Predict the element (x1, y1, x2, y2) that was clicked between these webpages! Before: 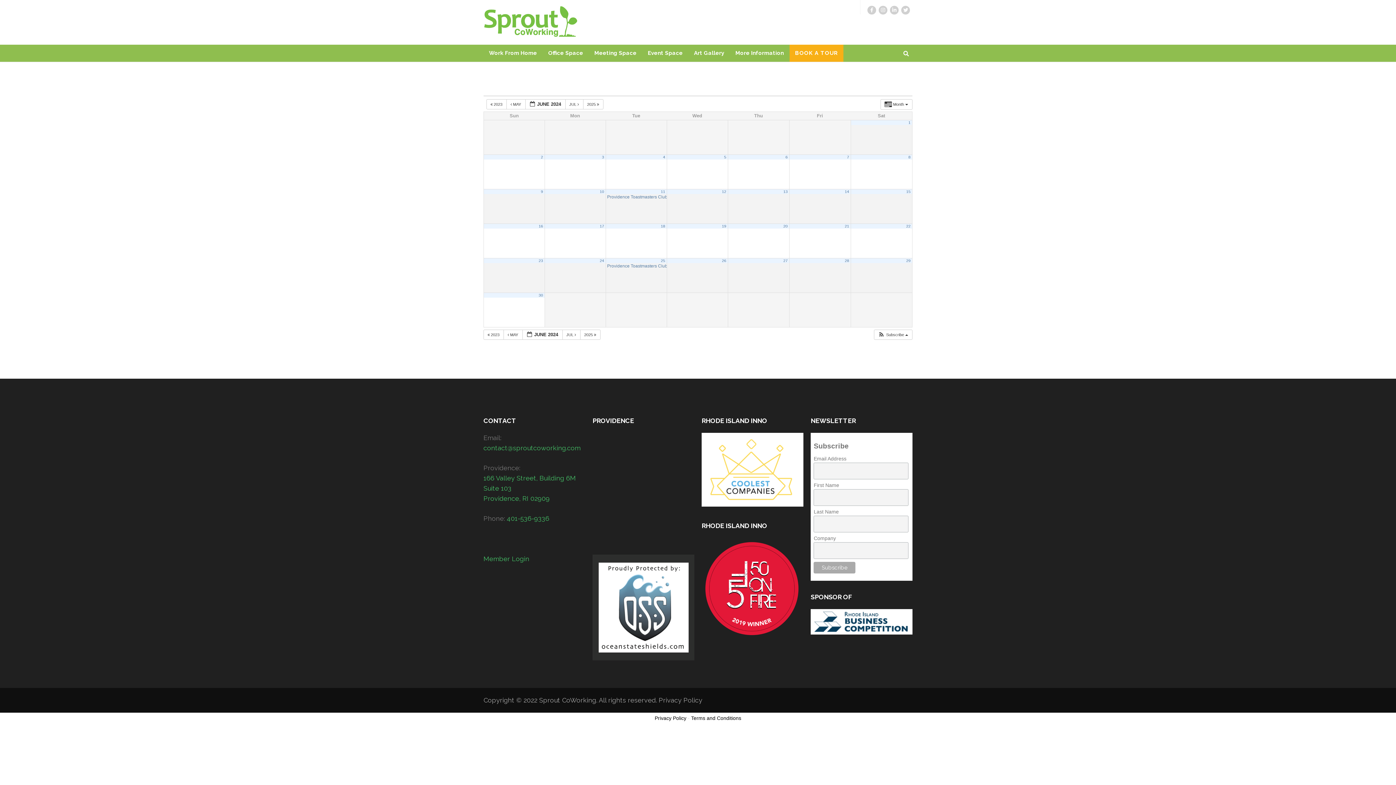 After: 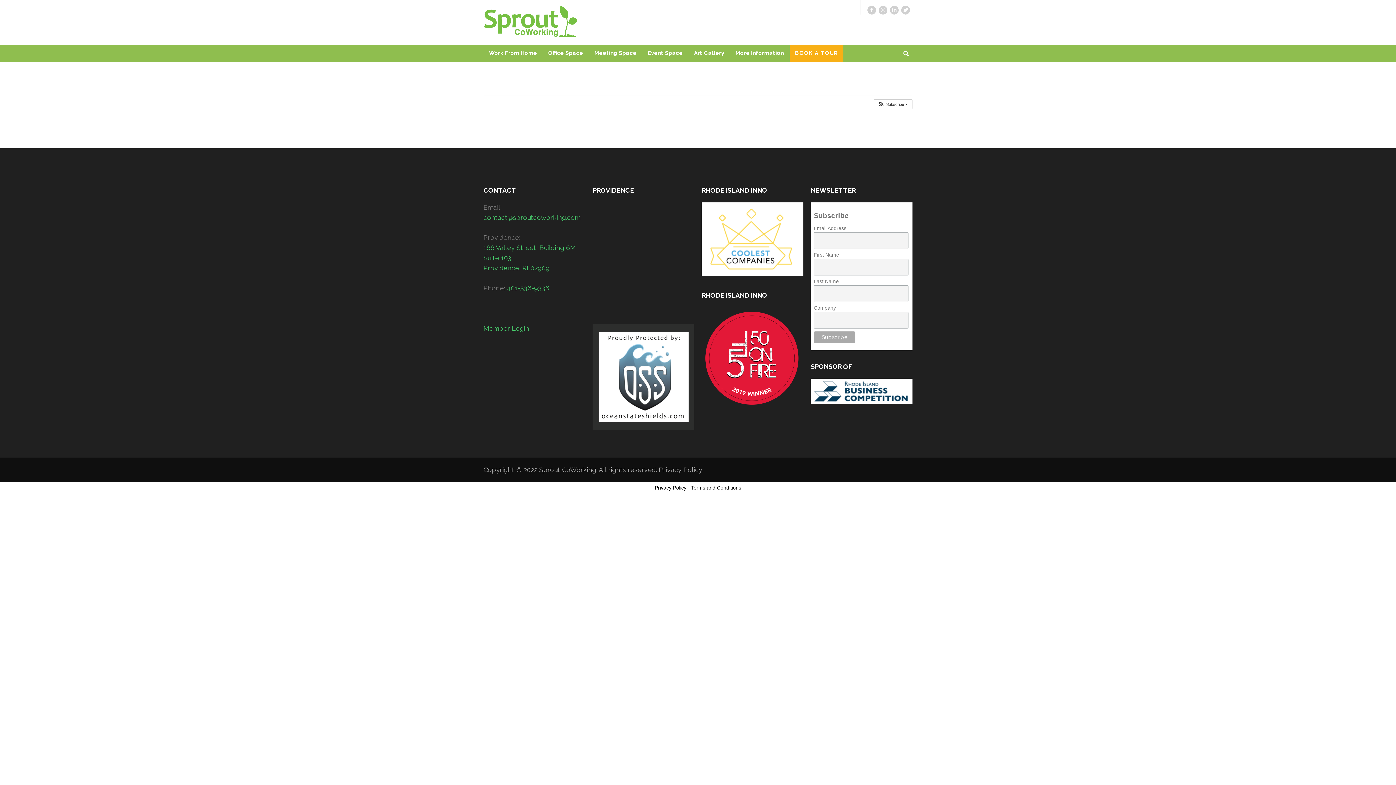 Action: bbox: (783, 223, 787, 228) label: 20